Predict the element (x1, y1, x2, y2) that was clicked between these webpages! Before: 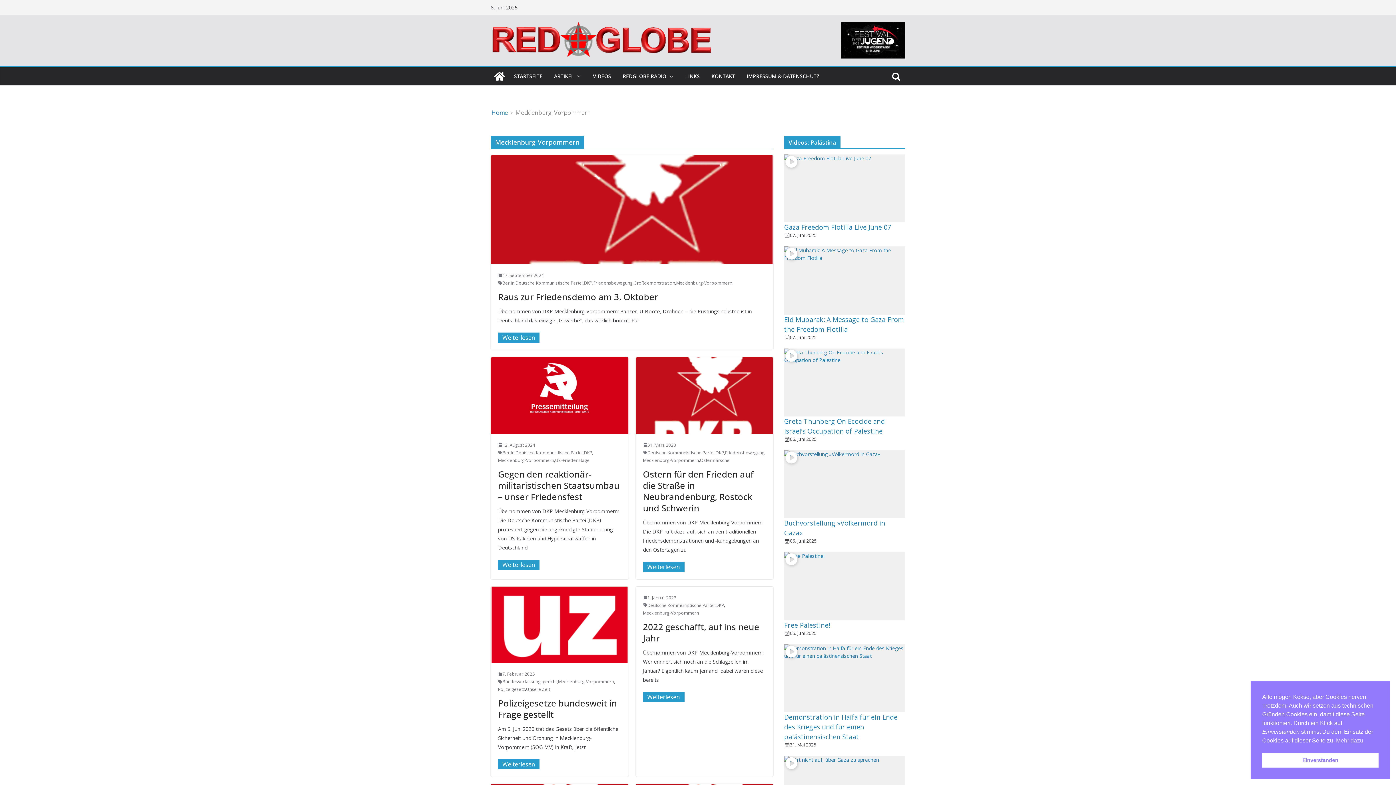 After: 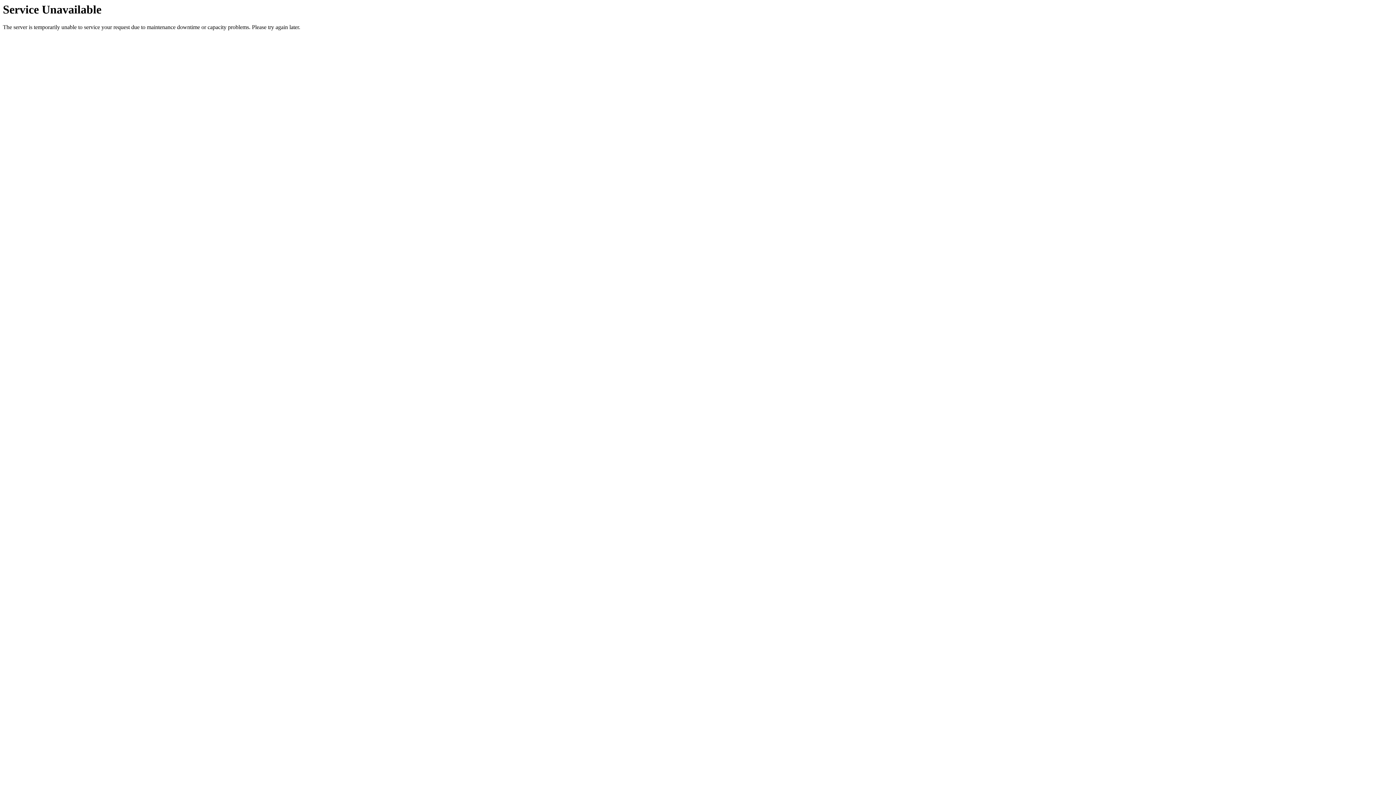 Action: bbox: (643, 609, 699, 616) label: Mecklenburg-Vorpommern